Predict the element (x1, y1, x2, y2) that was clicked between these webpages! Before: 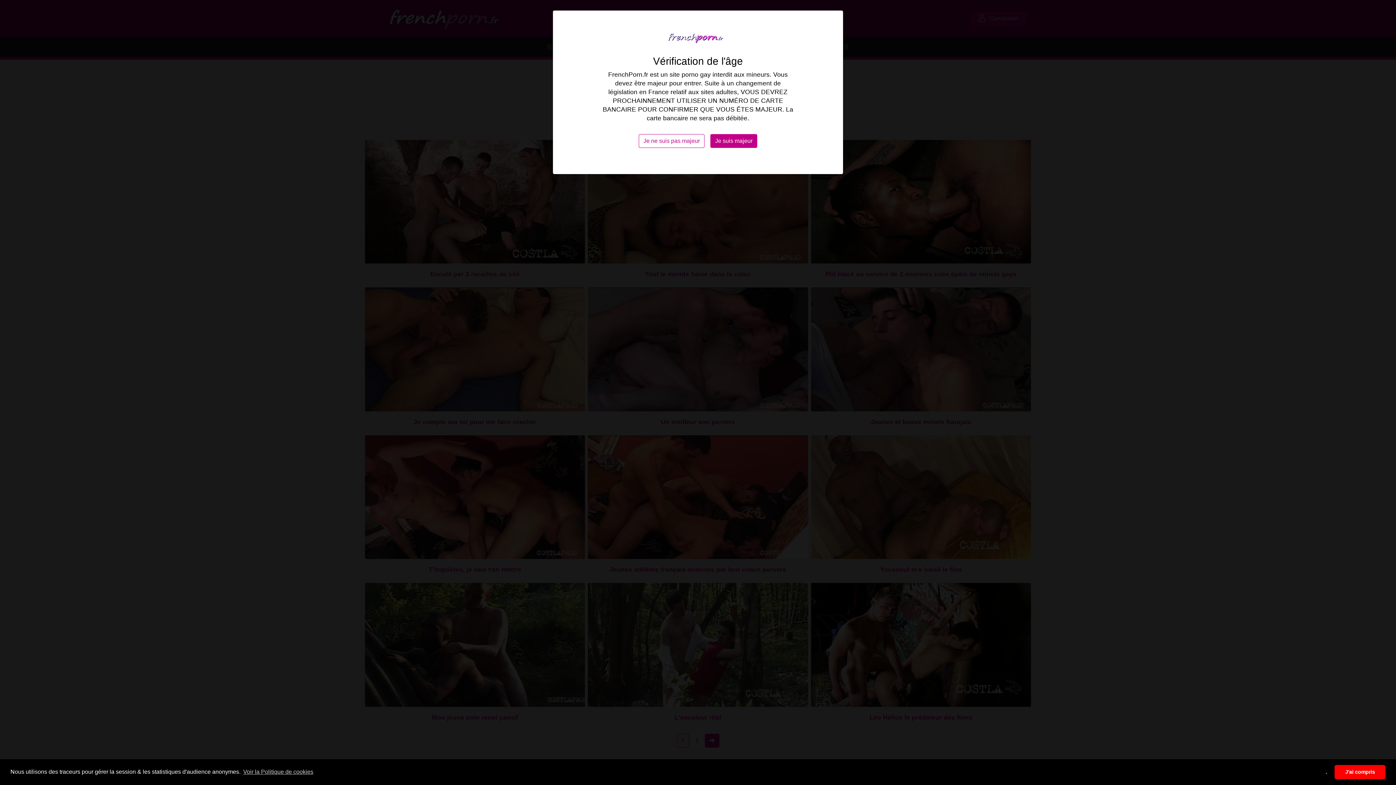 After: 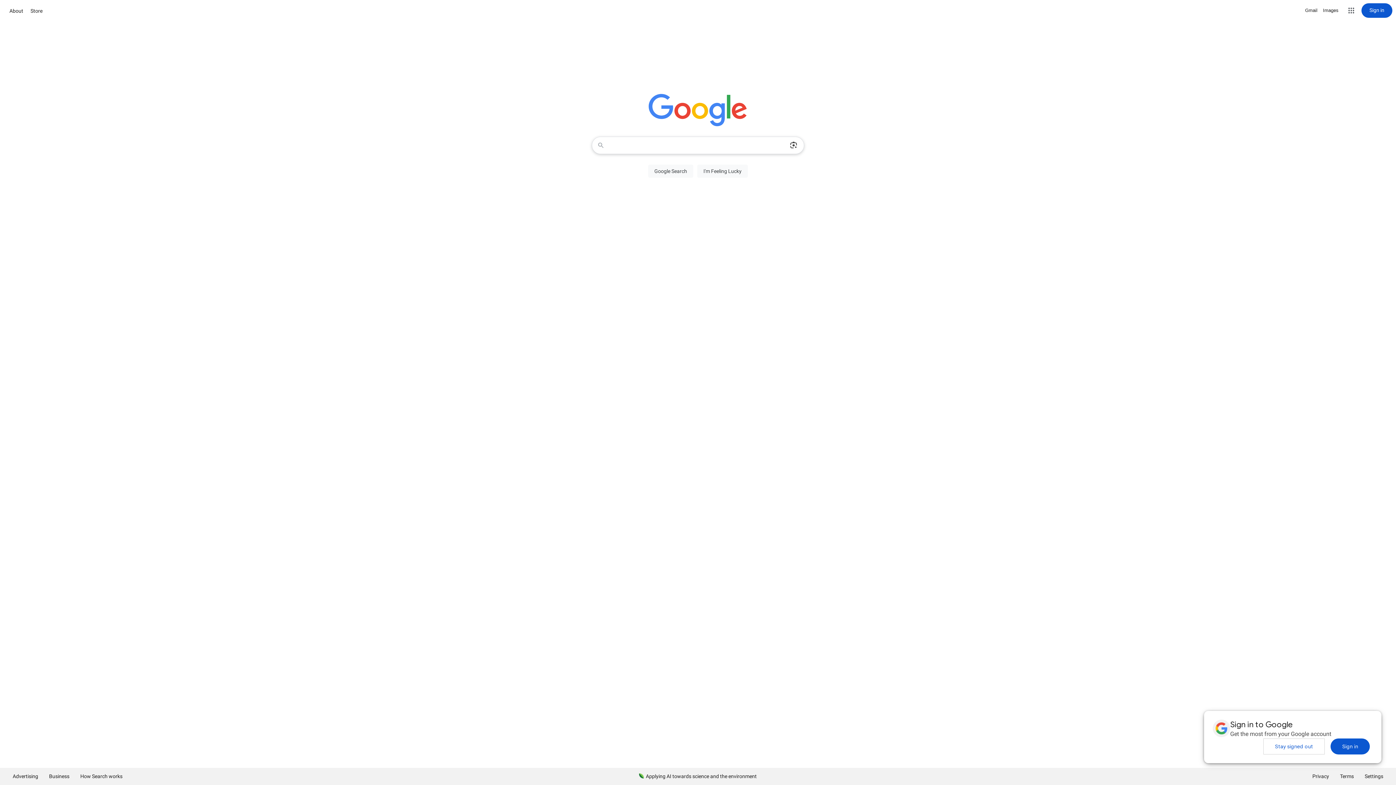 Action: label: Je ne suis pas majeur bbox: (638, 134, 704, 148)